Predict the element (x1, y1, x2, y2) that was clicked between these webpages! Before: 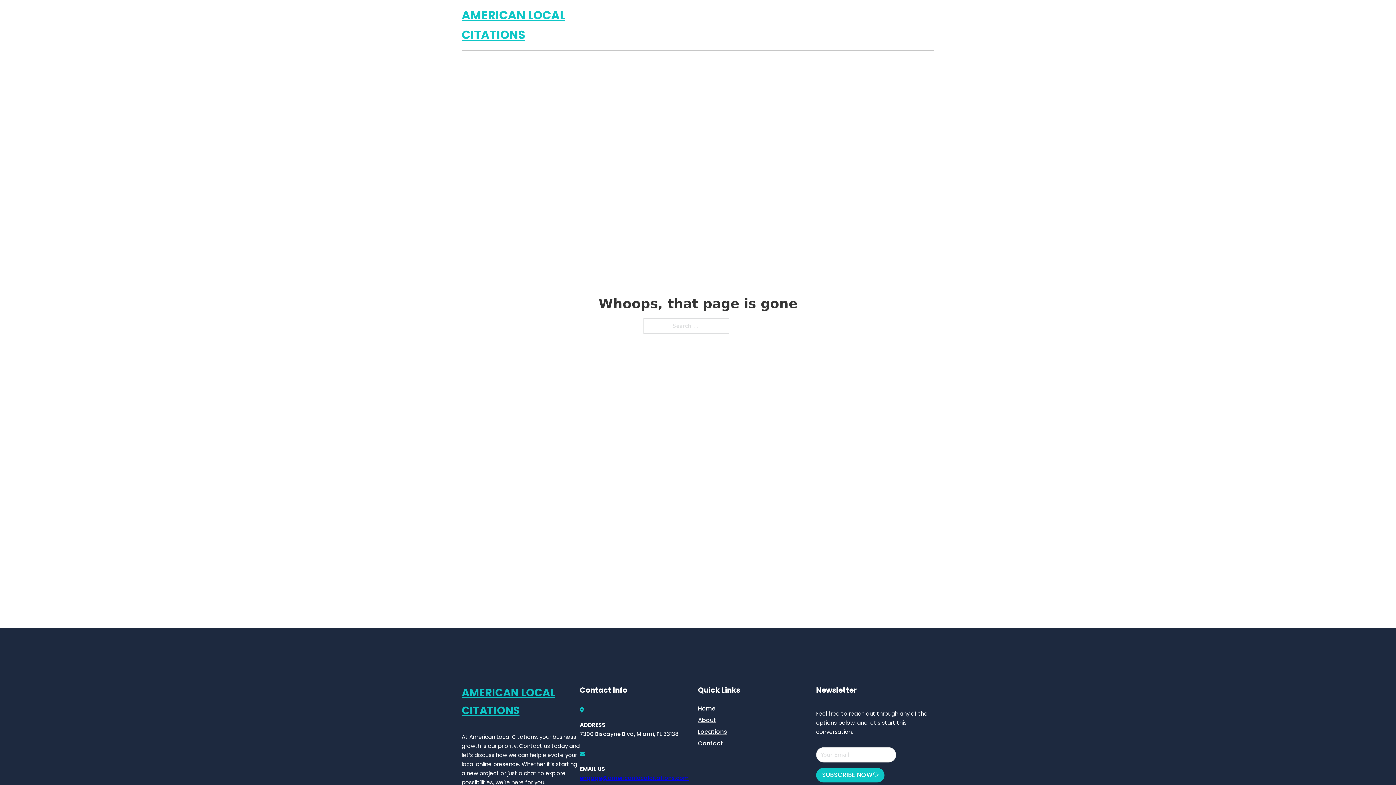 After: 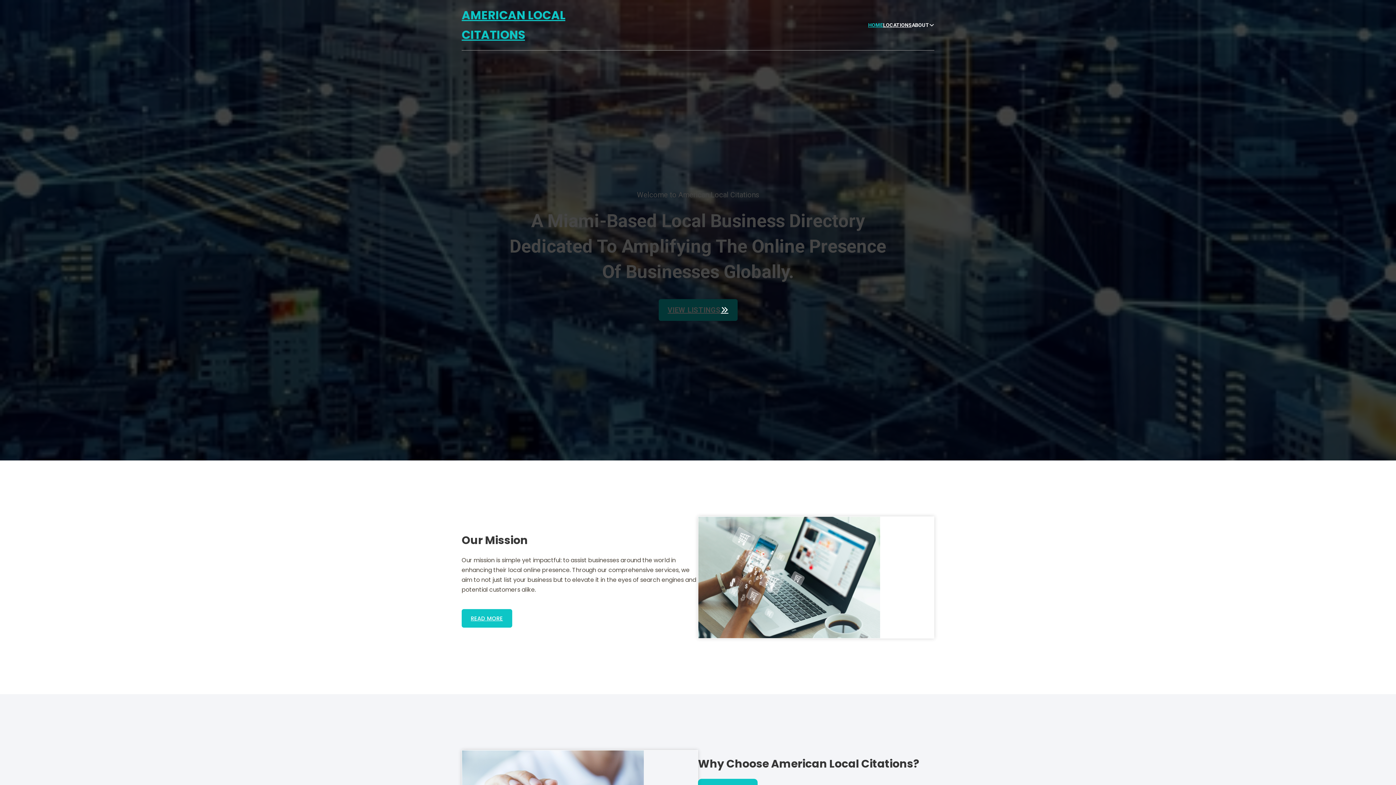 Action: label: AMERICAN LOCAL CITATIONS bbox: (461, 5, 627, 44)